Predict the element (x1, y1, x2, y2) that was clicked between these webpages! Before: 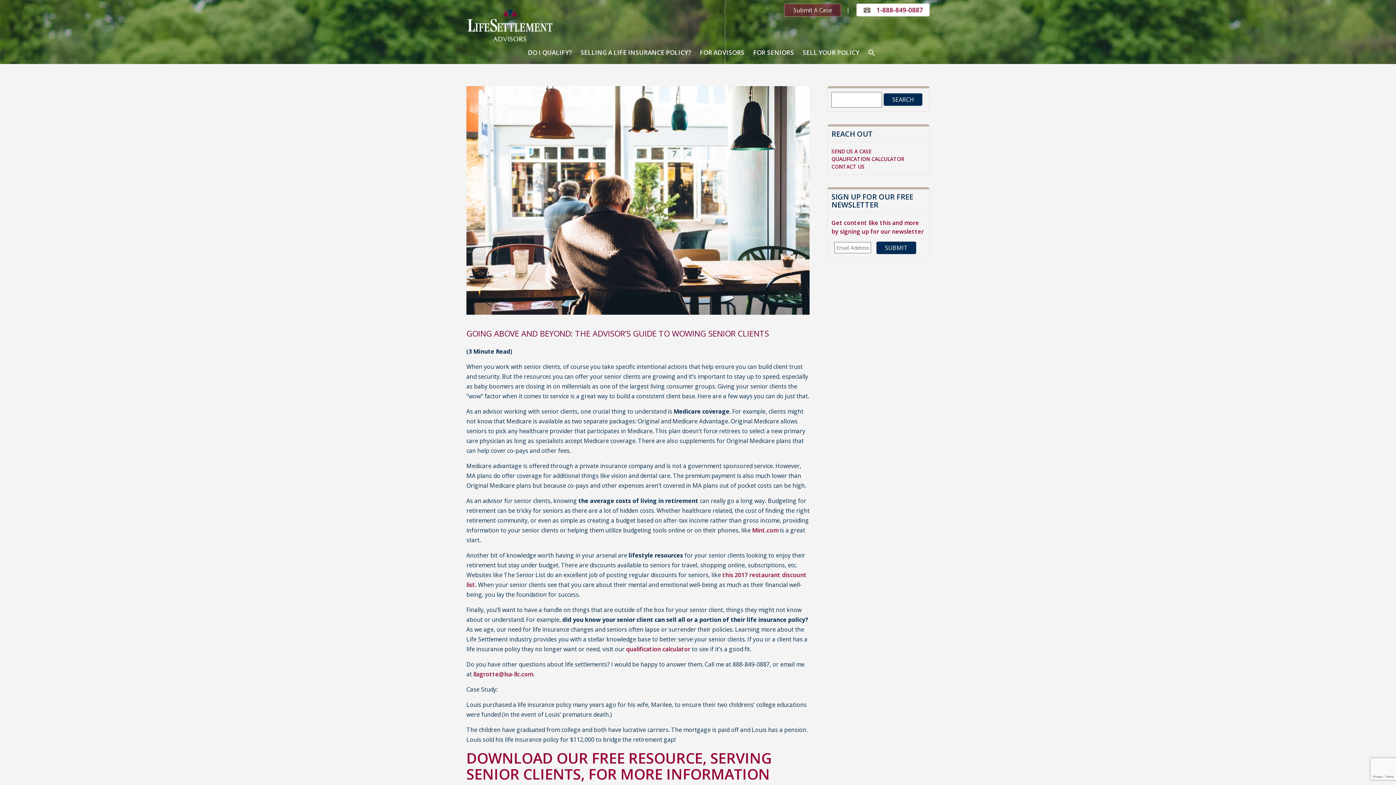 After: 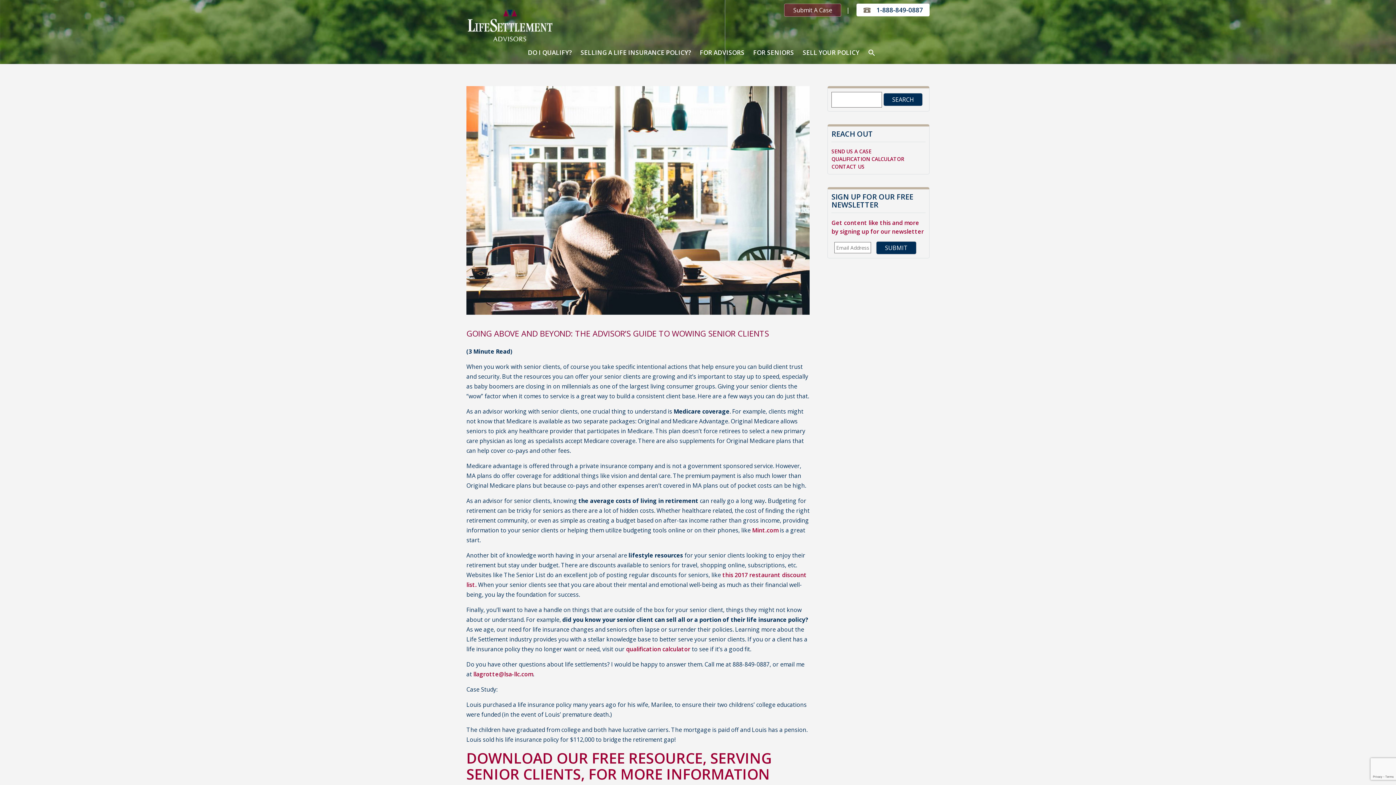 Action: label: 1-888-849-0887 bbox: (876, 5, 923, 14)